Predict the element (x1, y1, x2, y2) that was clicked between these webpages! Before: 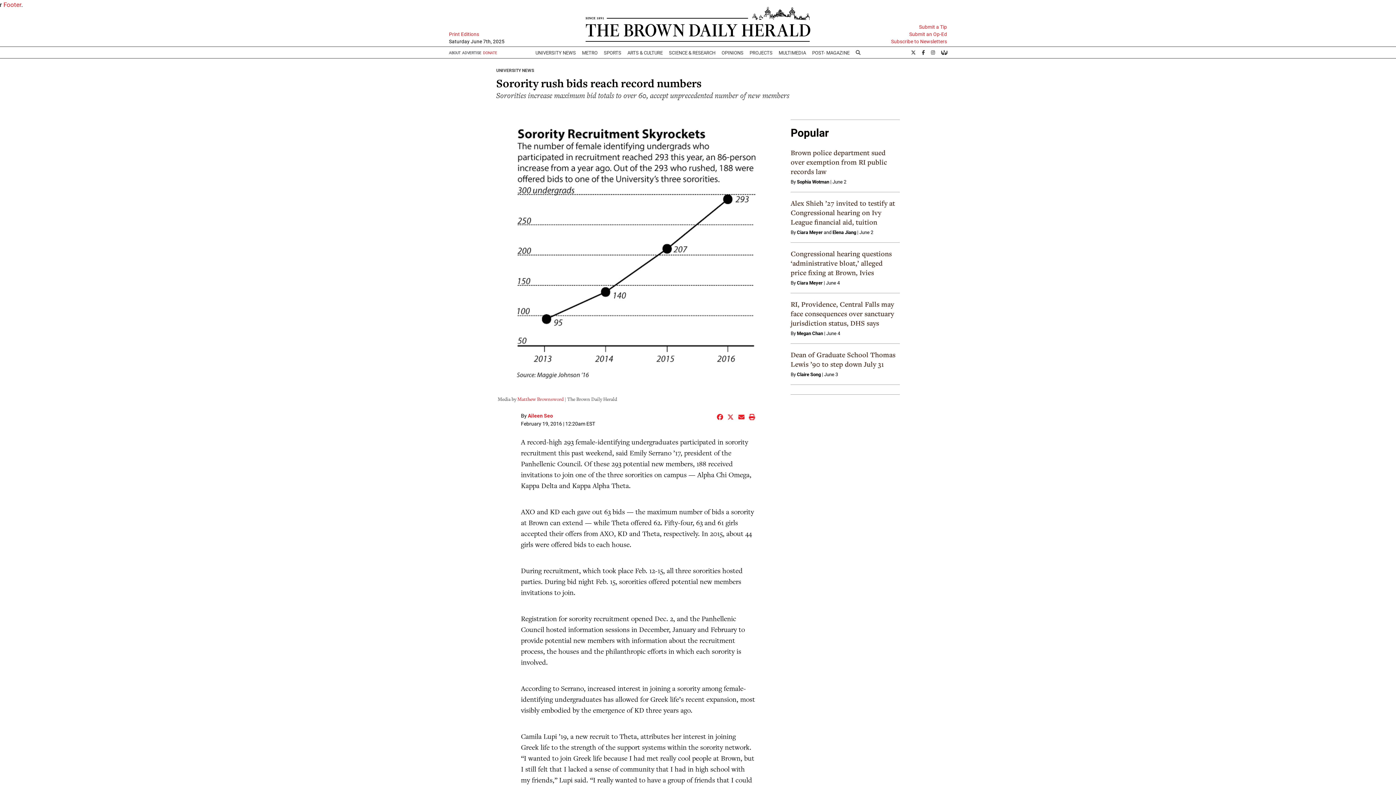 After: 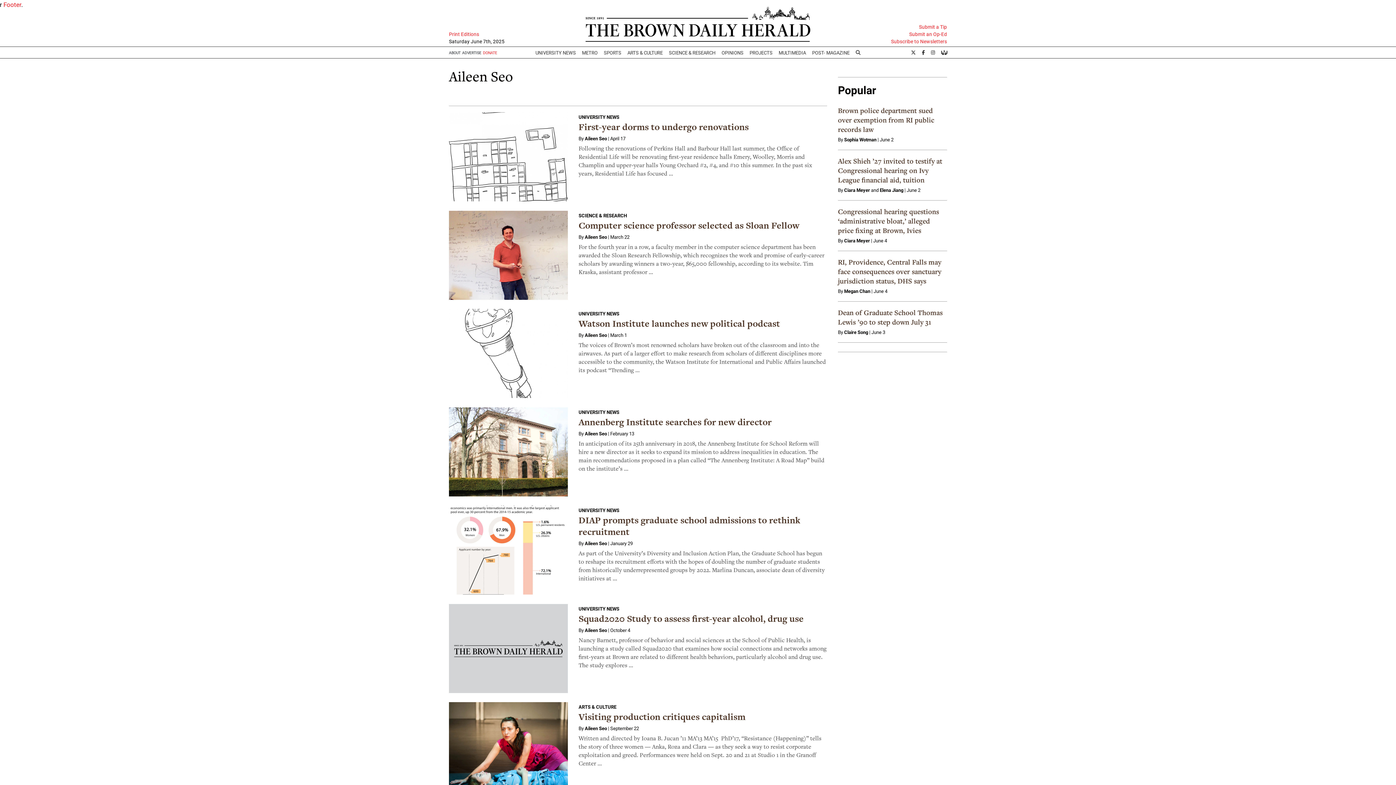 Action: label: Aileen Seo bbox: (528, 412, 553, 419)